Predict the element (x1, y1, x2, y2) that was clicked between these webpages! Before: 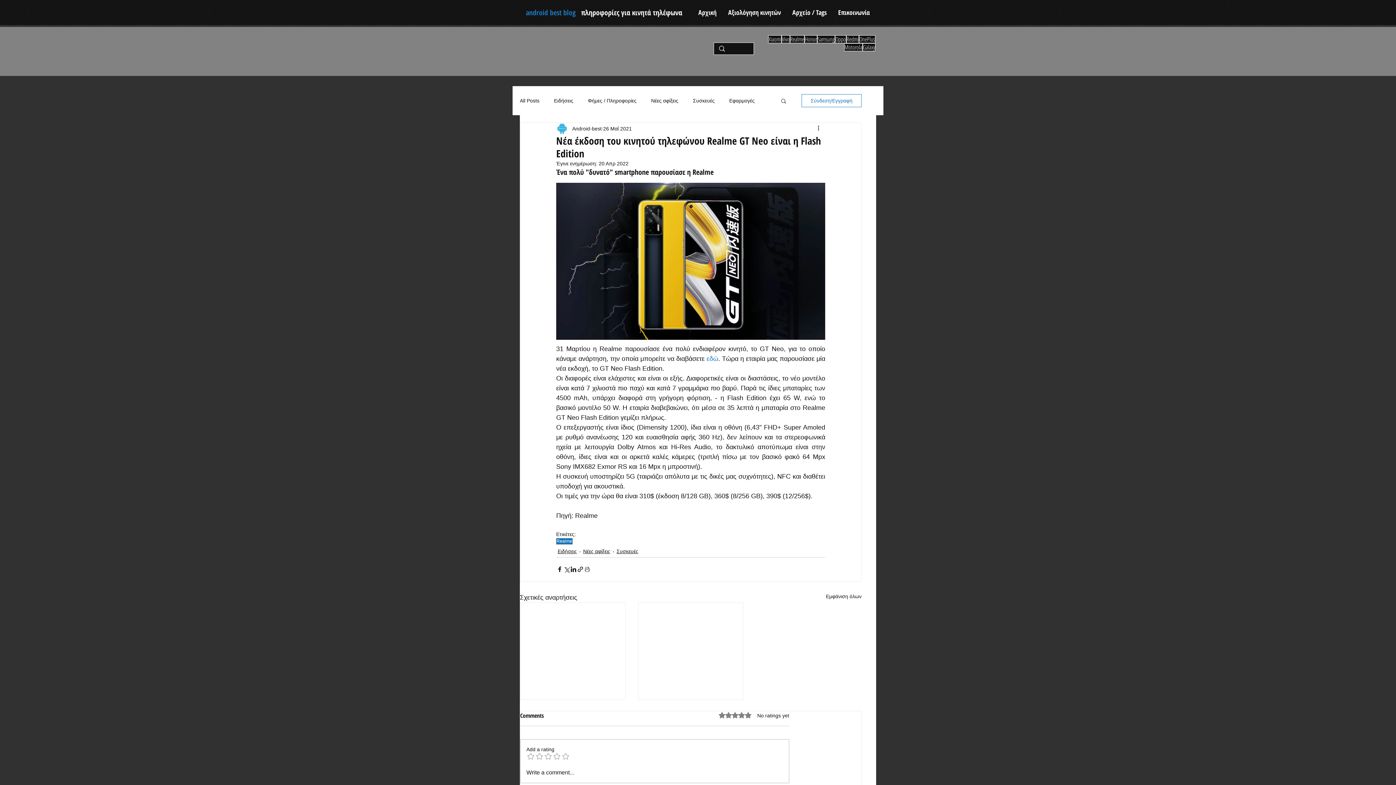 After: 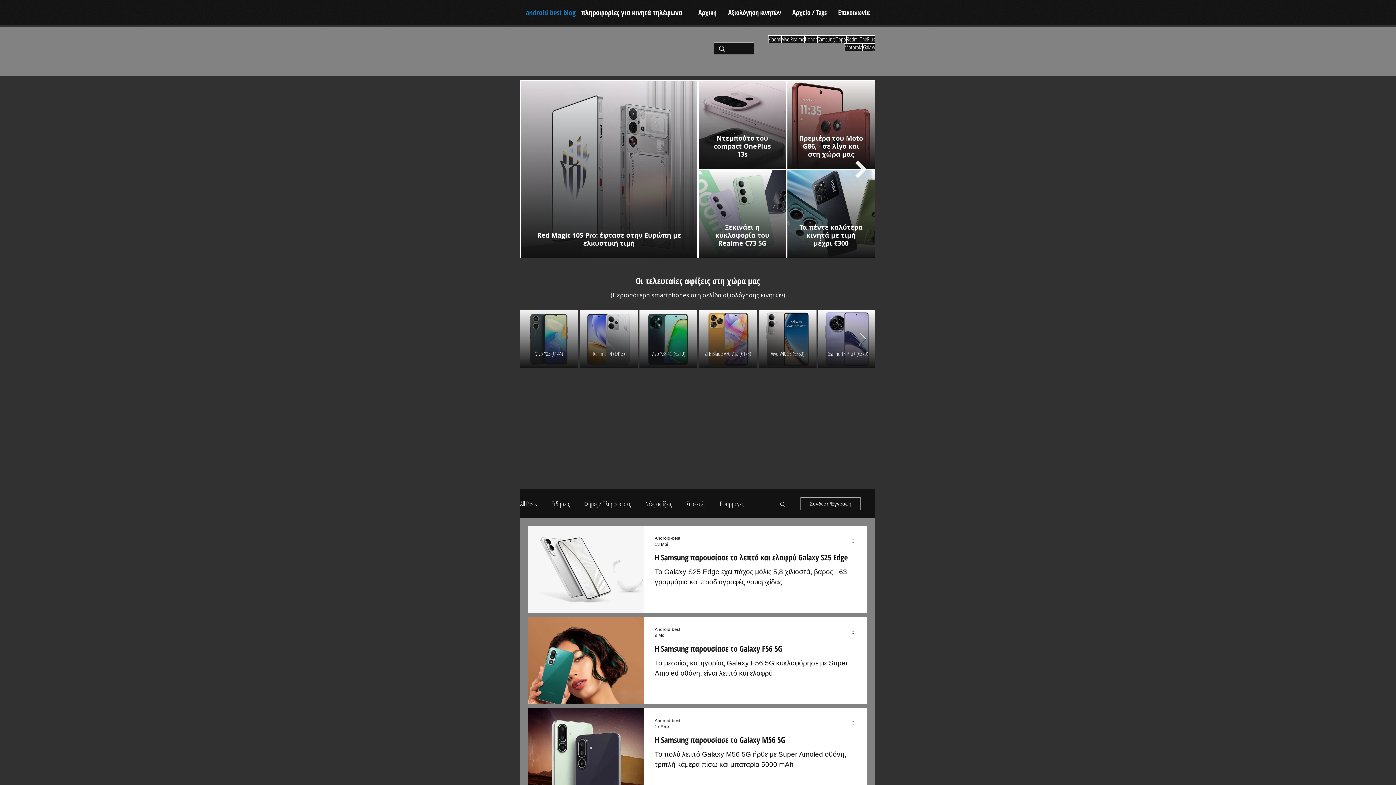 Action: bbox: (817, 35, 835, 43) label: Samsung